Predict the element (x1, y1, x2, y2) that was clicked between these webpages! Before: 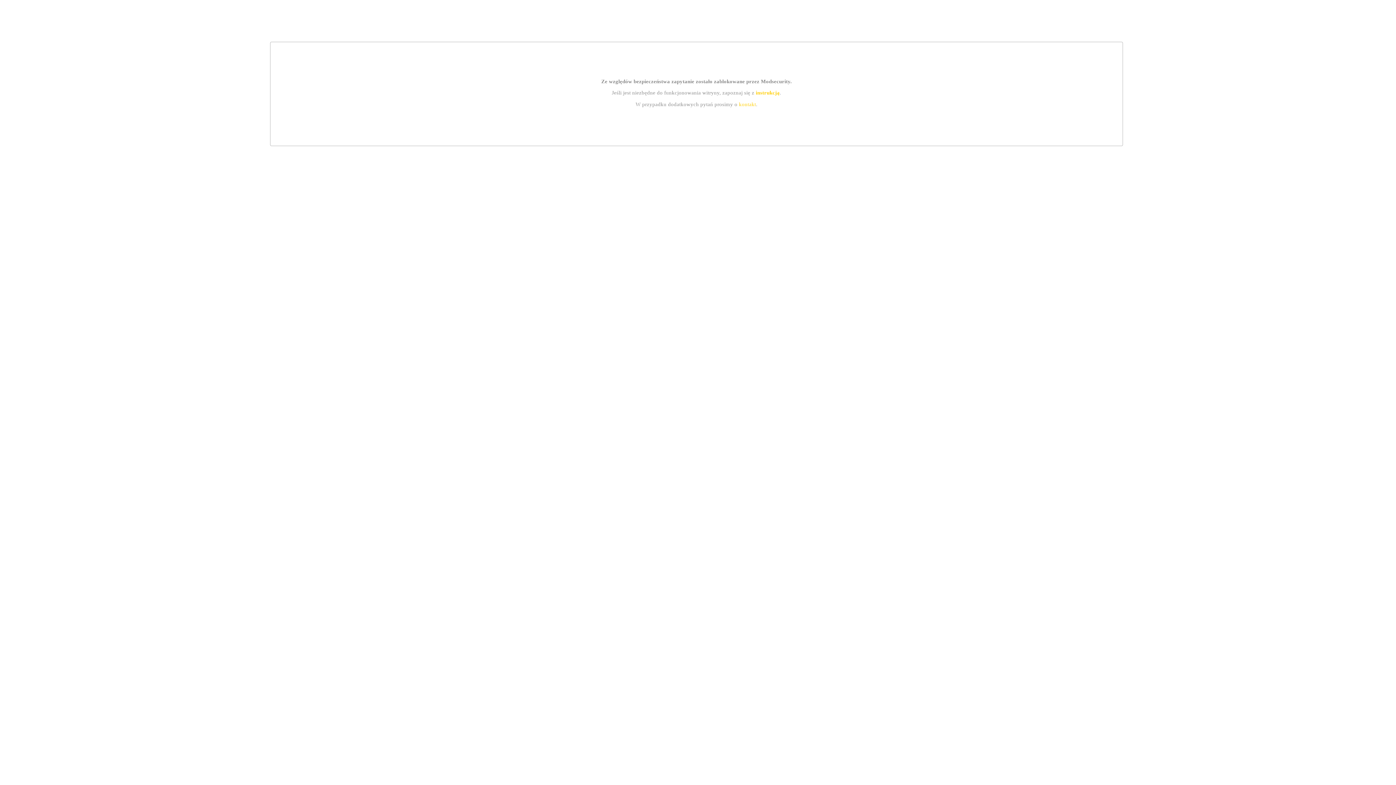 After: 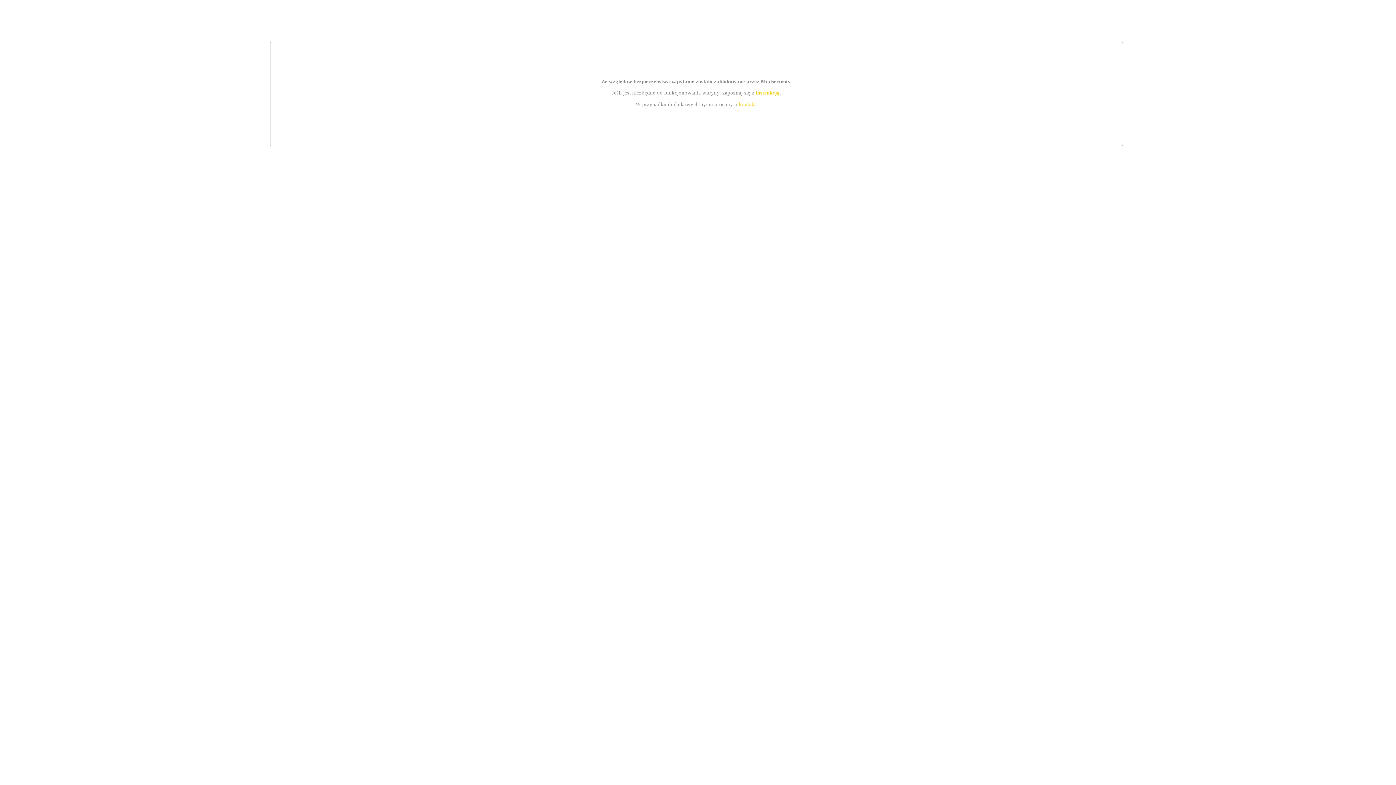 Action: label: kontakt bbox: (739, 101, 756, 107)